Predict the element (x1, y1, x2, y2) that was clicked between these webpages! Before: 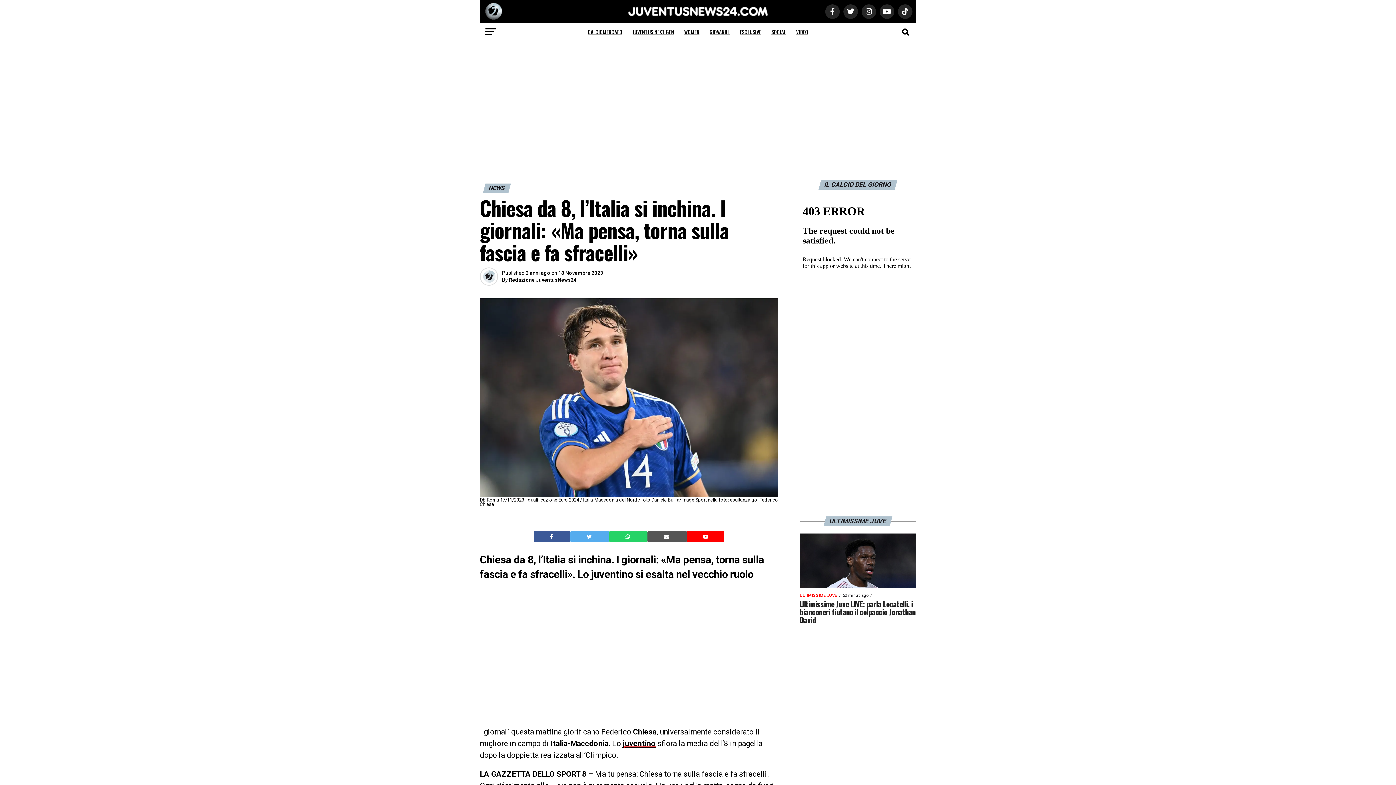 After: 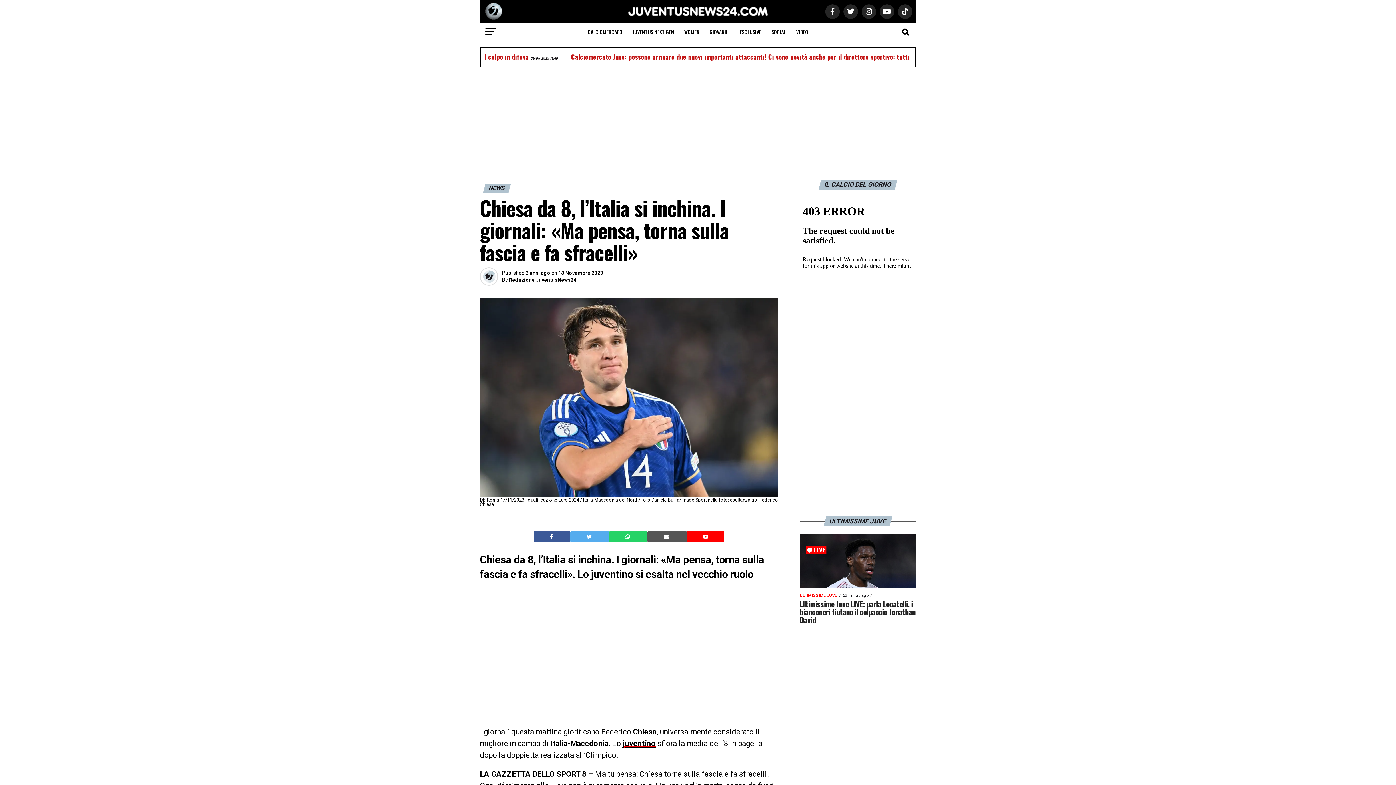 Action: label:   bbox: (625, 533, 631, 540)